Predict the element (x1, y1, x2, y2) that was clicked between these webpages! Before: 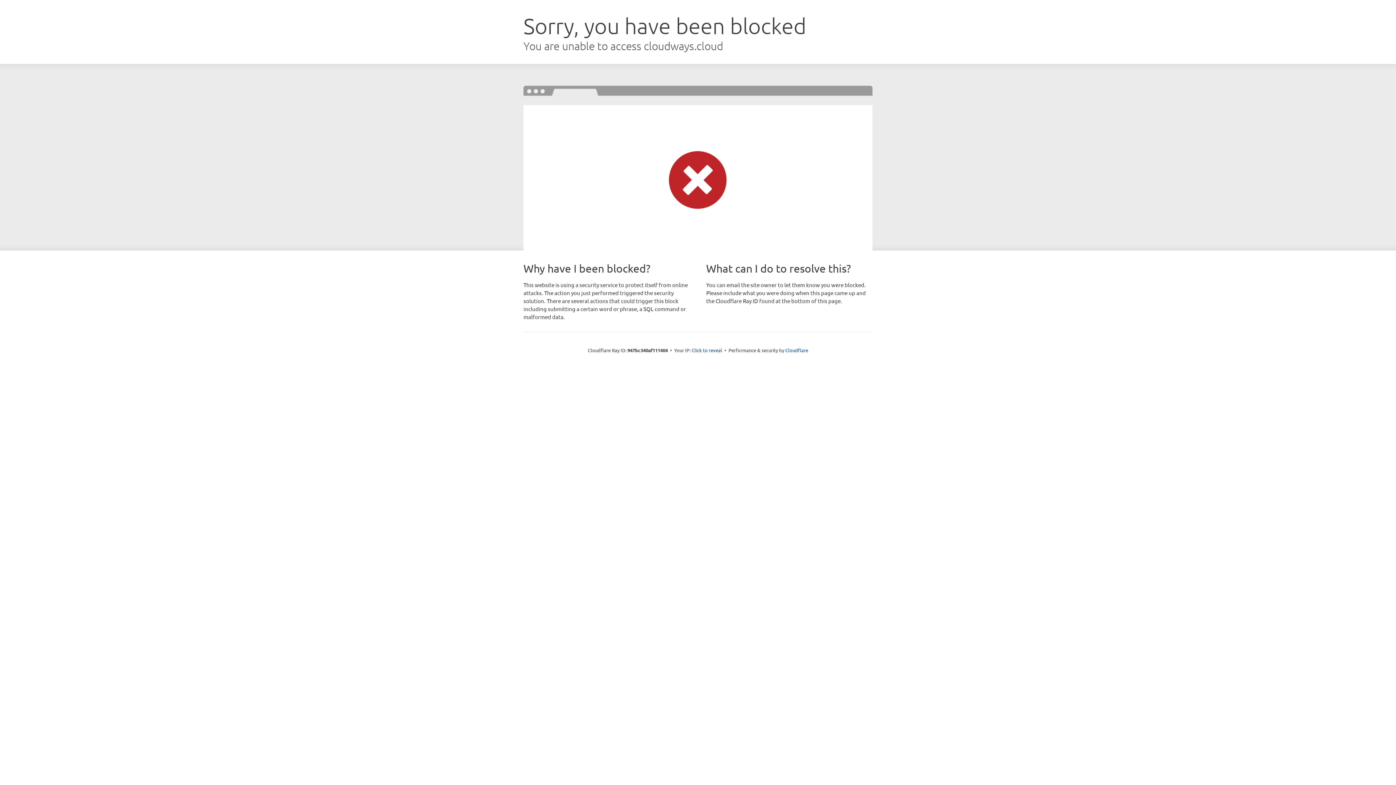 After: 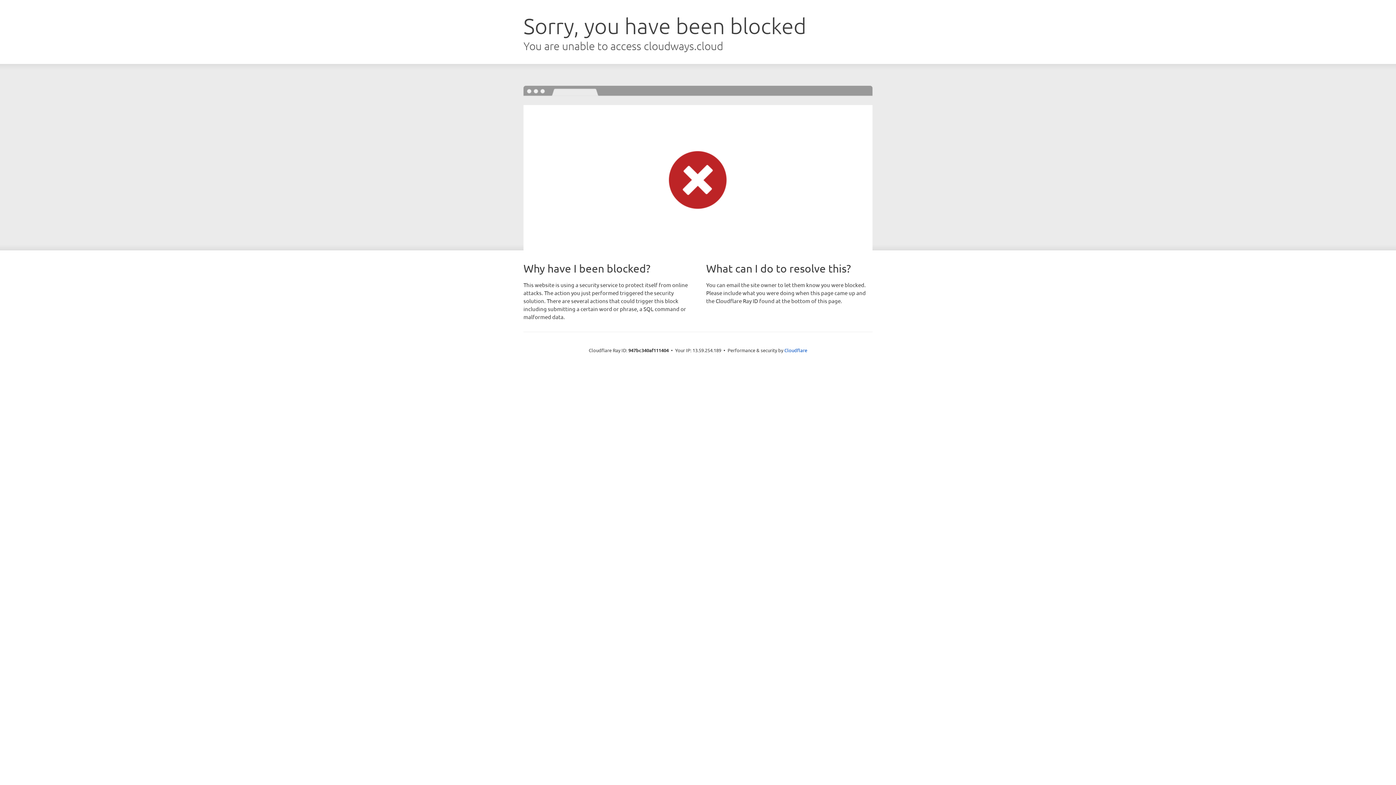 Action: label: Click to reveal bbox: (691, 346, 722, 353)